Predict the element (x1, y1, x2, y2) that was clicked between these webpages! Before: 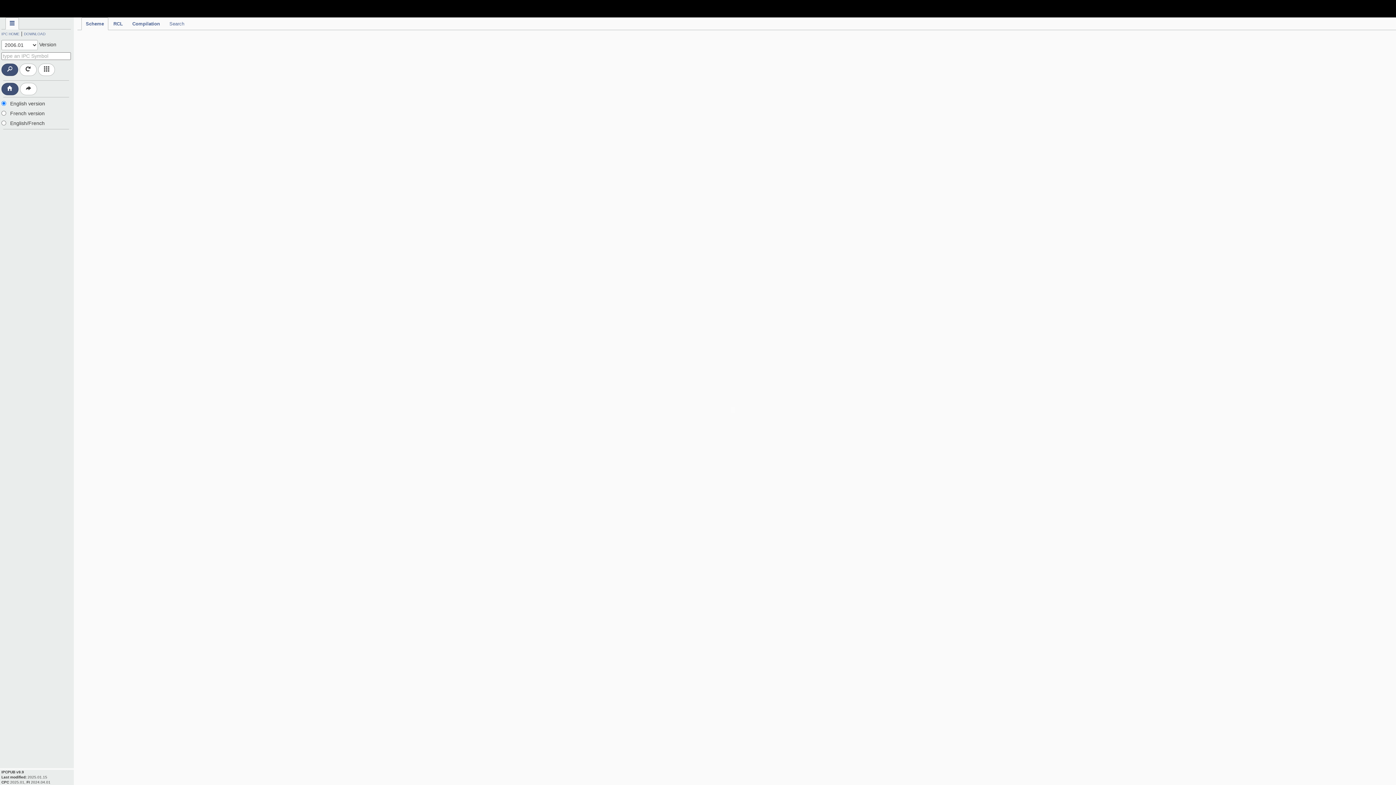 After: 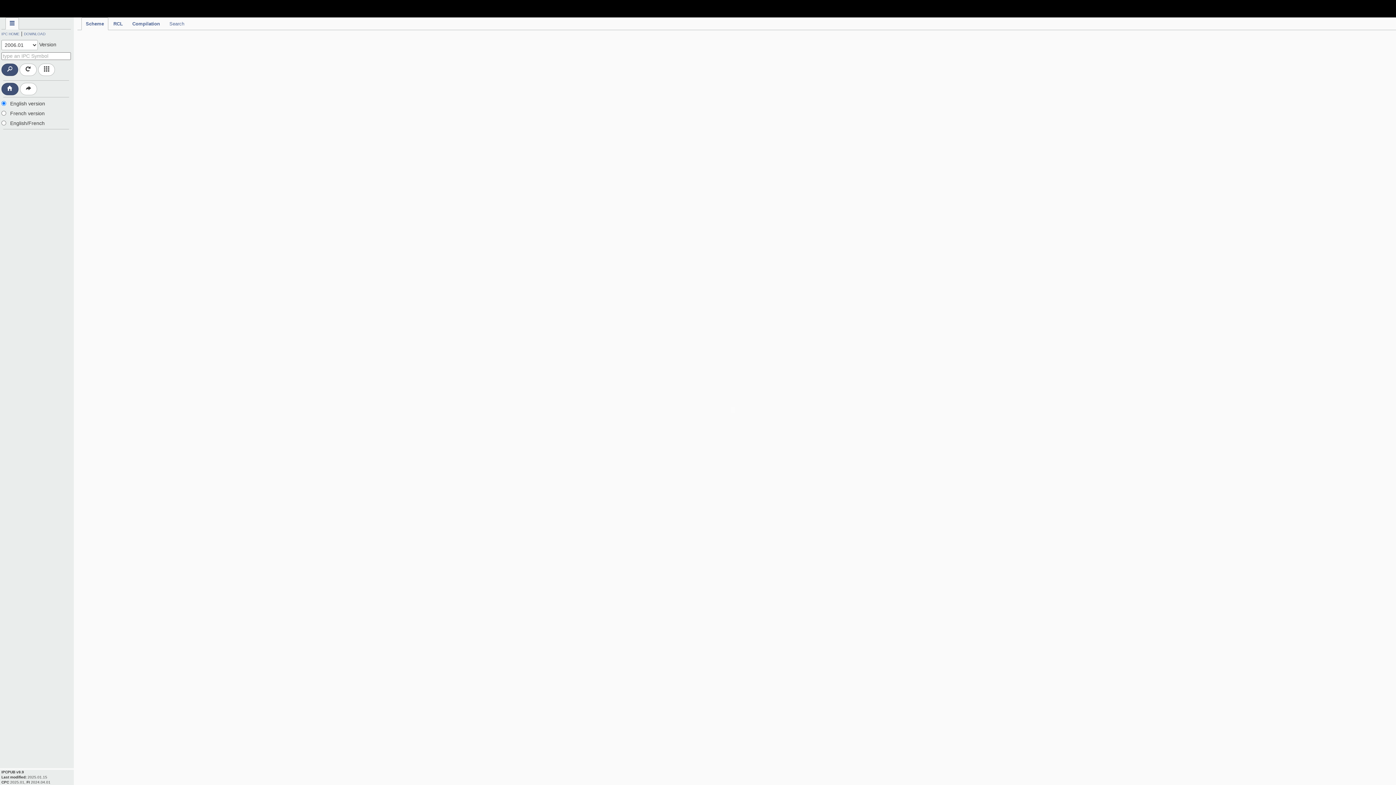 Action: bbox: (81, 17, 108, 30) label: Scheme